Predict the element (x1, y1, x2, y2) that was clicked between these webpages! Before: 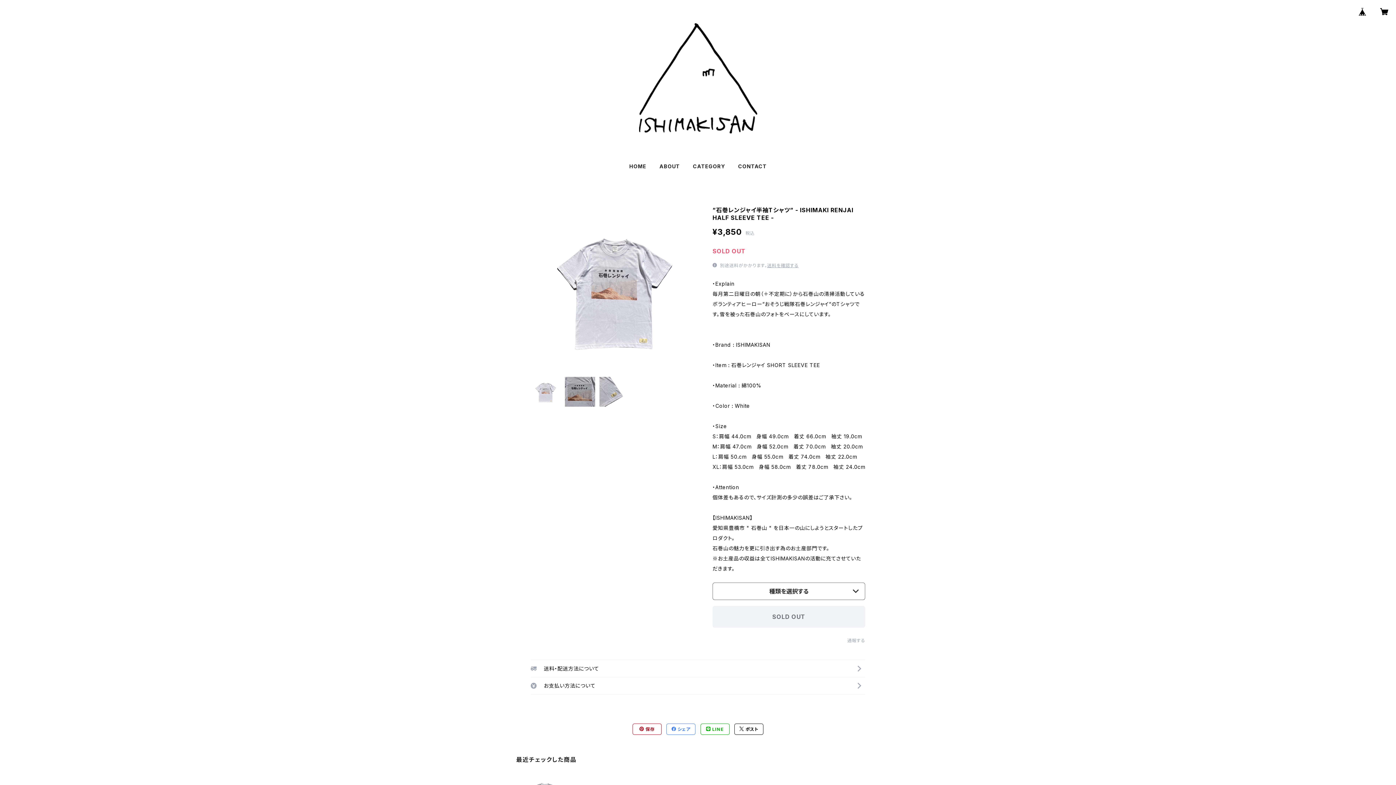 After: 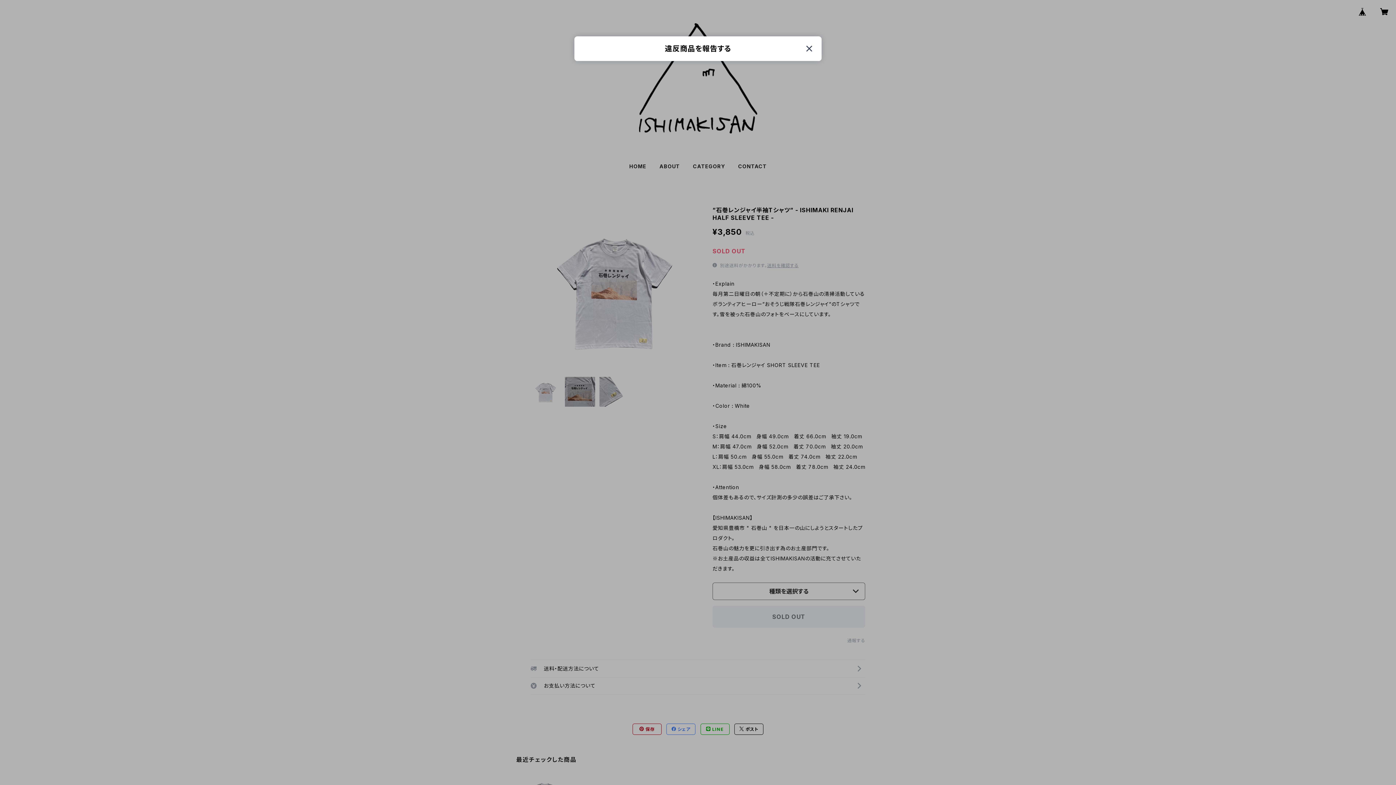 Action: label: 通報する bbox: (847, 638, 865, 643)